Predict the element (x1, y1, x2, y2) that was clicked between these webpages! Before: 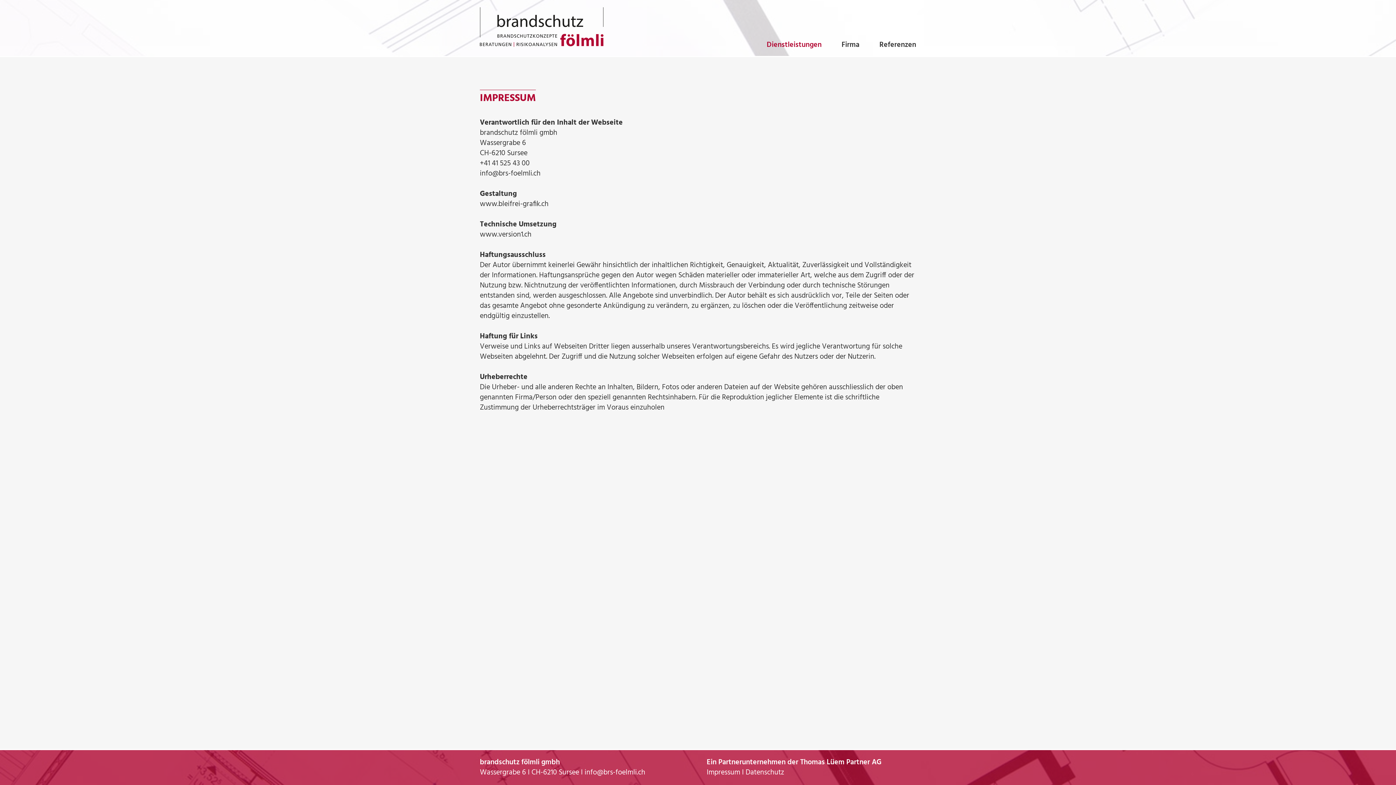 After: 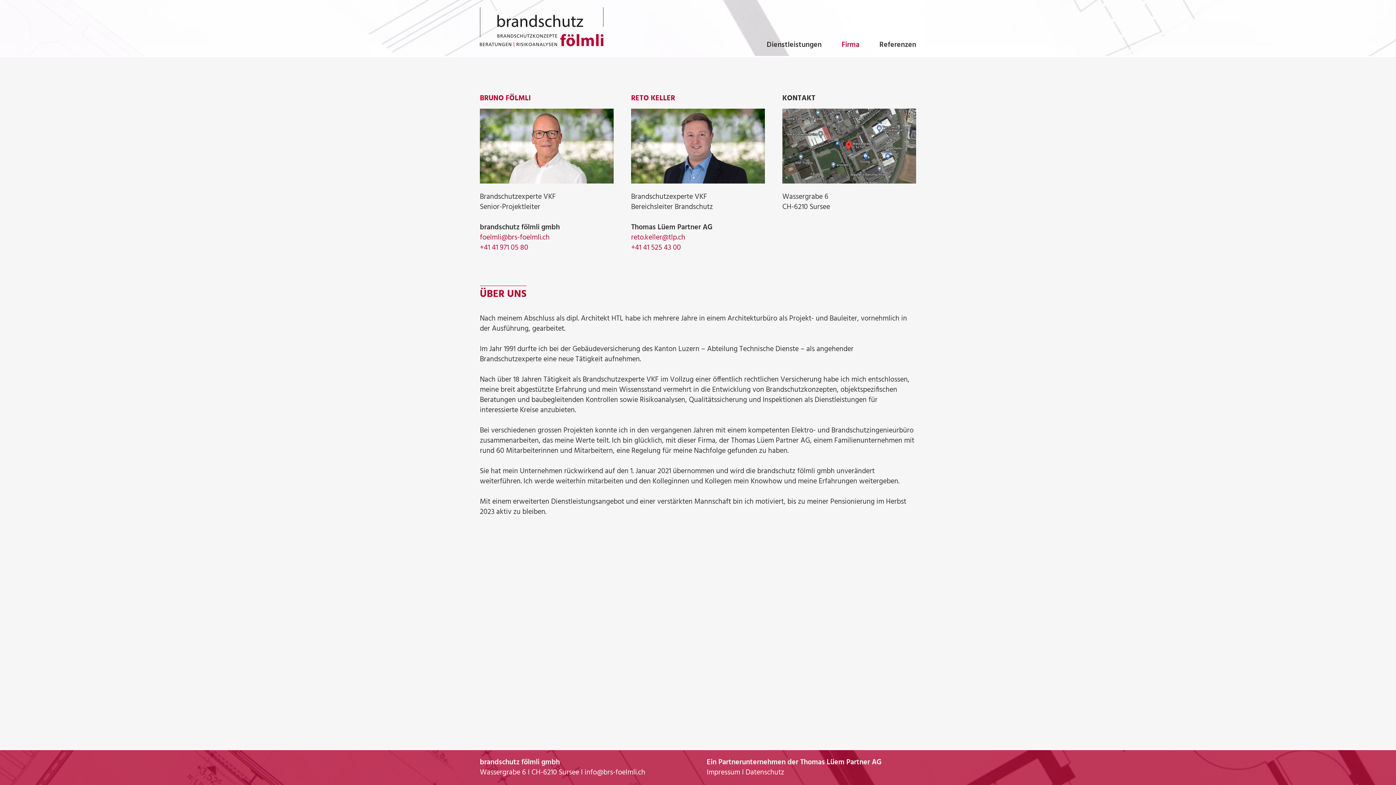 Action: bbox: (841, 39, 859, 50) label: Firma